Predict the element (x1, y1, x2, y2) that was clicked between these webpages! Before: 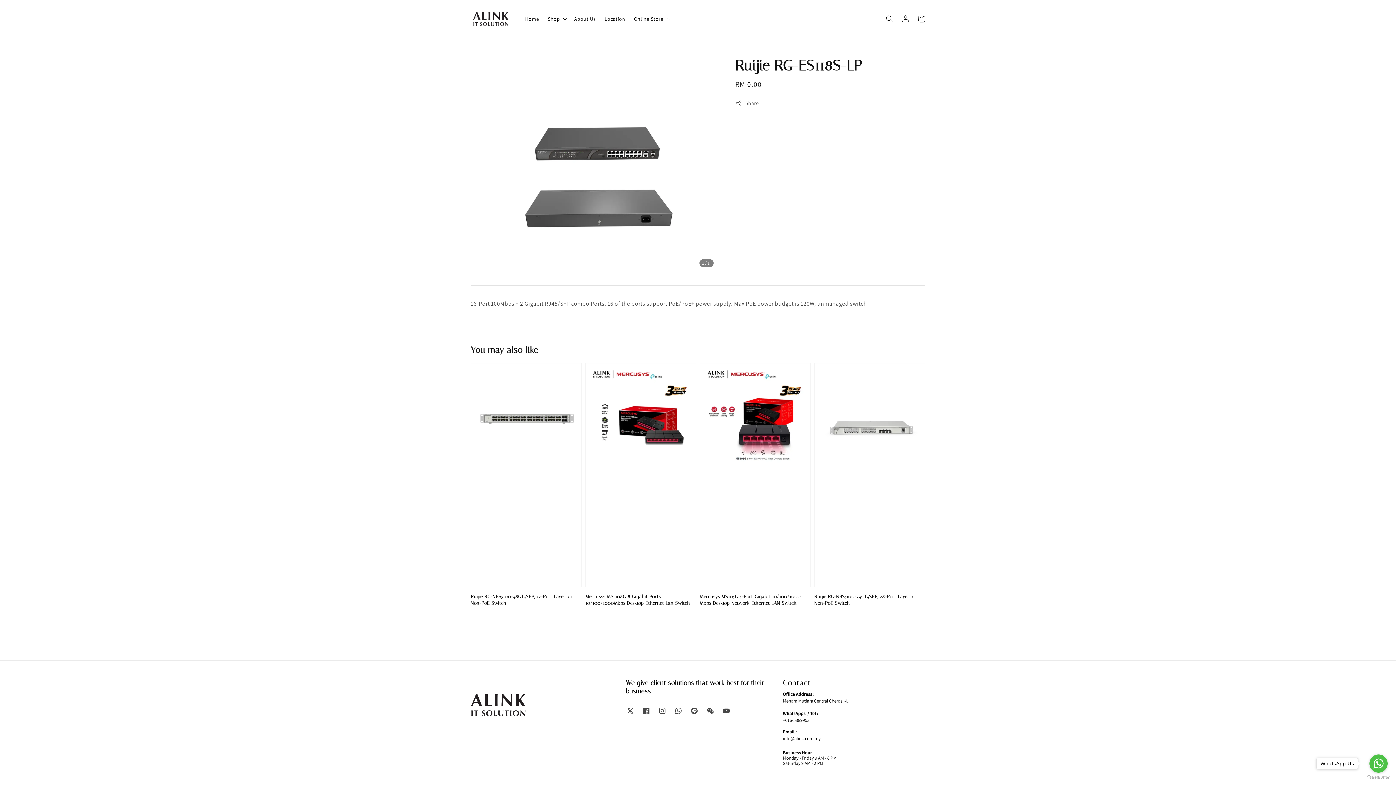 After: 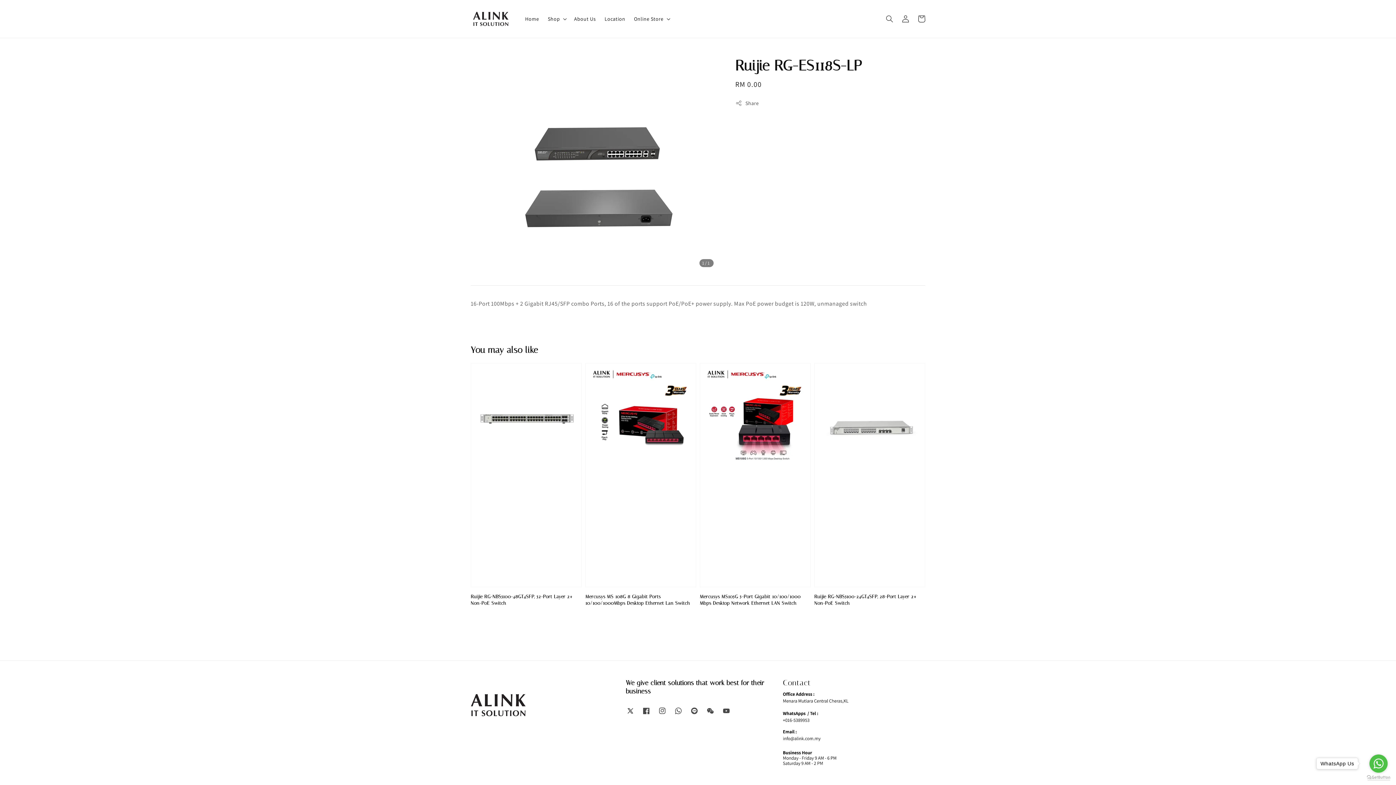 Action: bbox: (1367, 775, 1390, 780) label: Go to GetButton.io website